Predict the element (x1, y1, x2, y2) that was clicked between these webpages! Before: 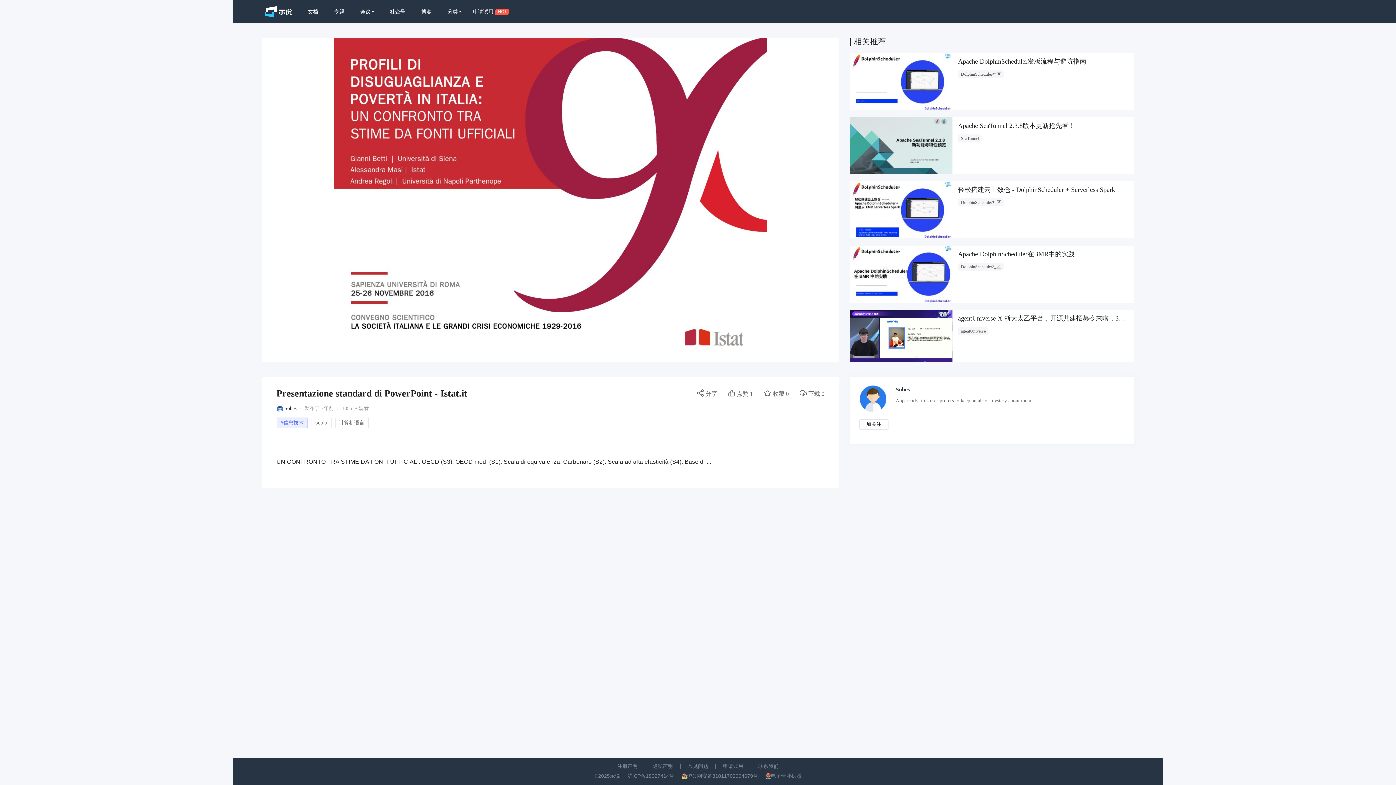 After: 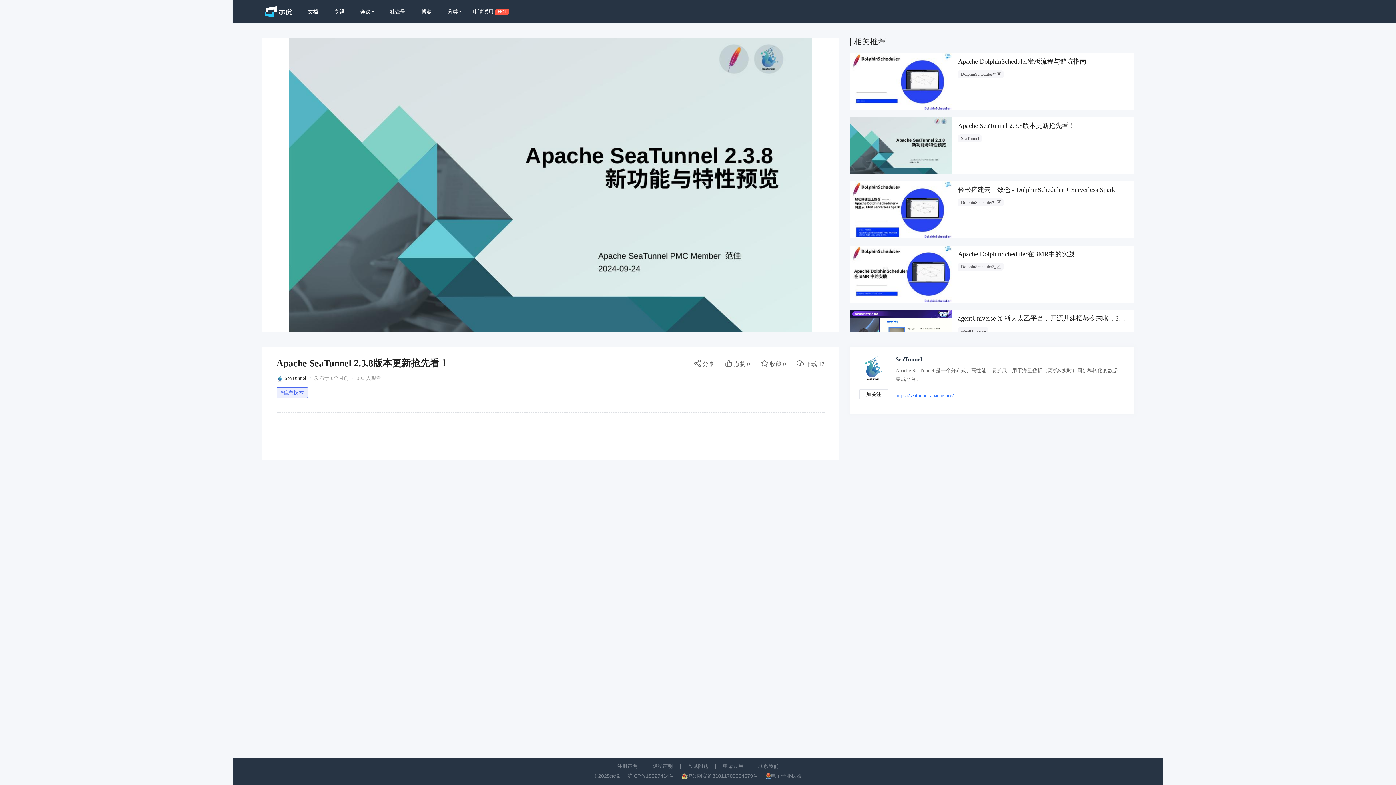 Action: label: Apache SeaTunnel 2.3.8版本更新抢先看！
SeaTunnel bbox: (850, 117, 1134, 174)